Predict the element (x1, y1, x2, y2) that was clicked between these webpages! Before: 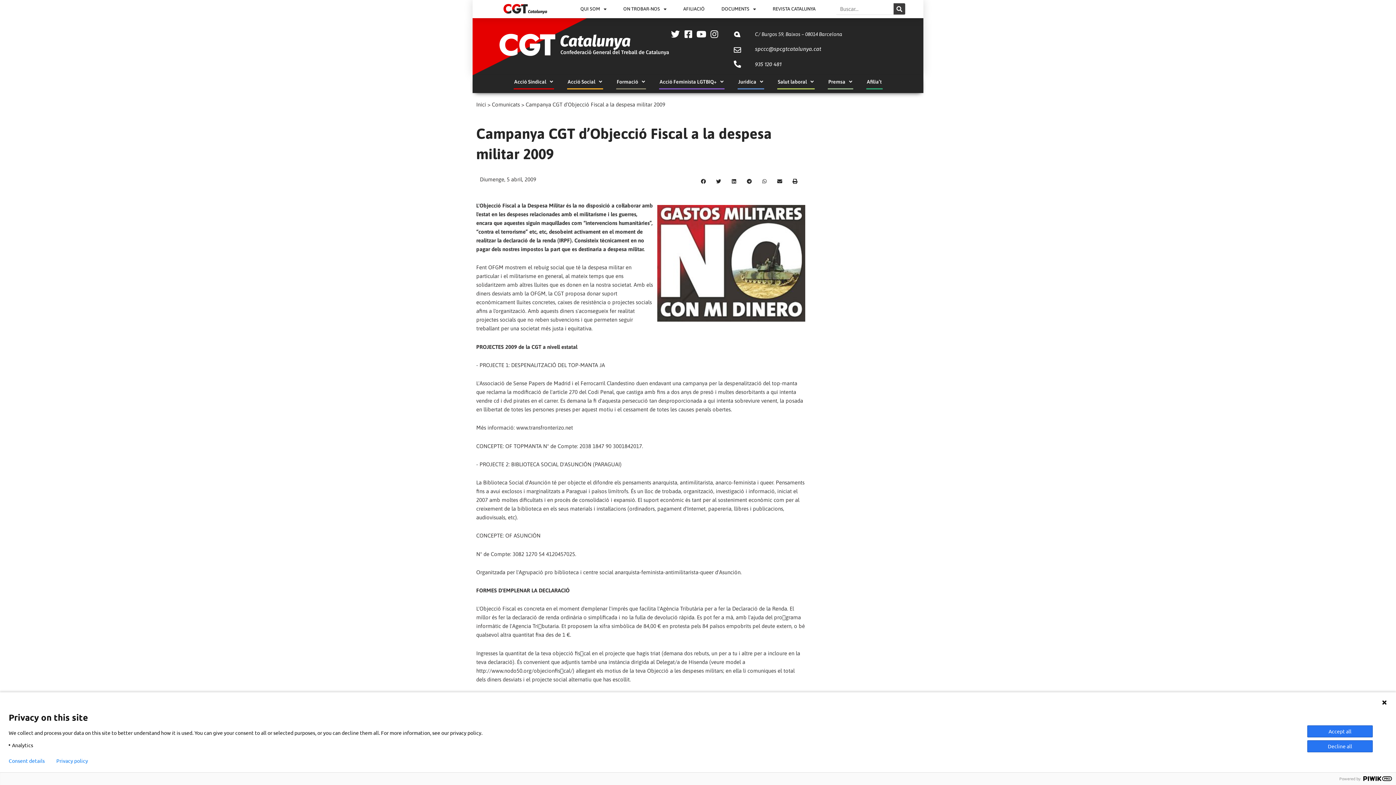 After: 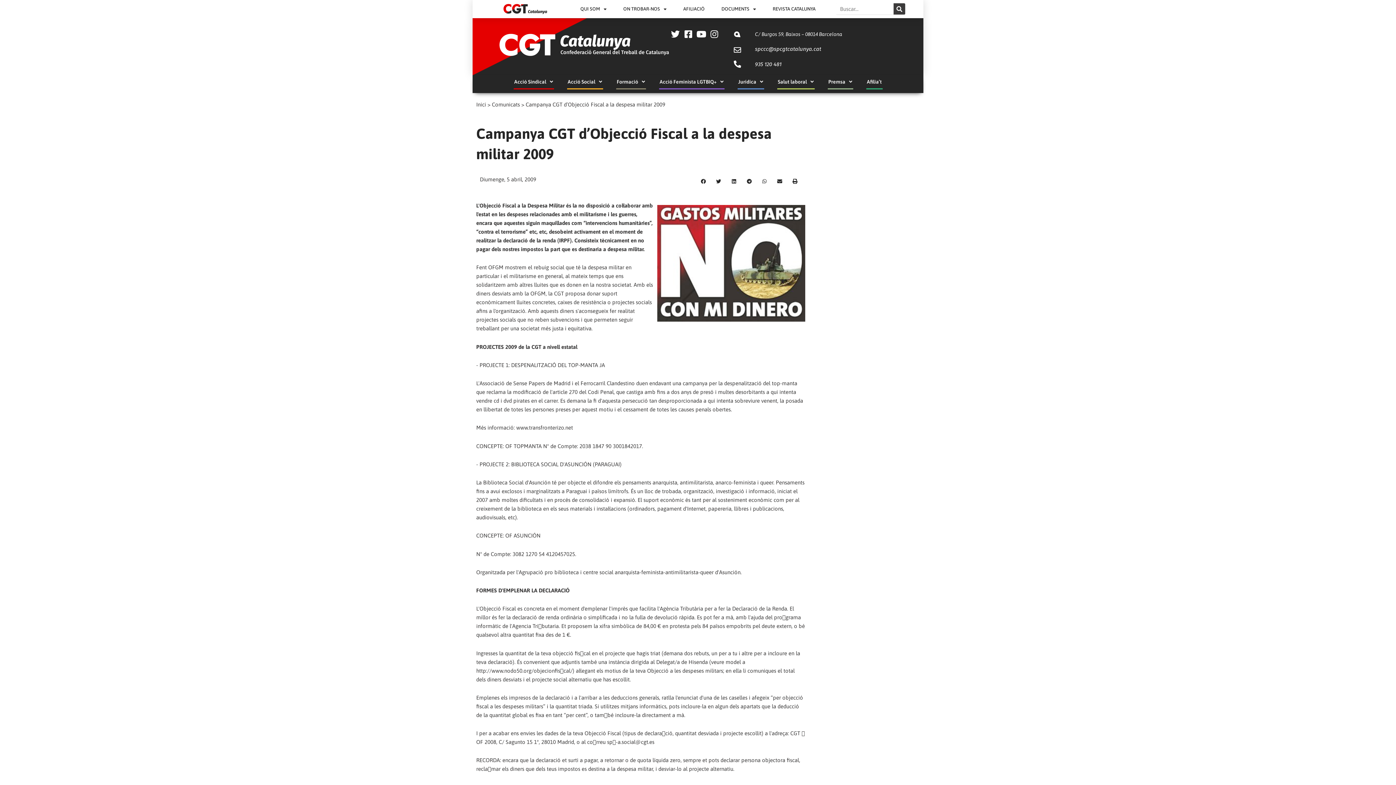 Action: label: Accept all bbox: (1307, 725, 1373, 737)